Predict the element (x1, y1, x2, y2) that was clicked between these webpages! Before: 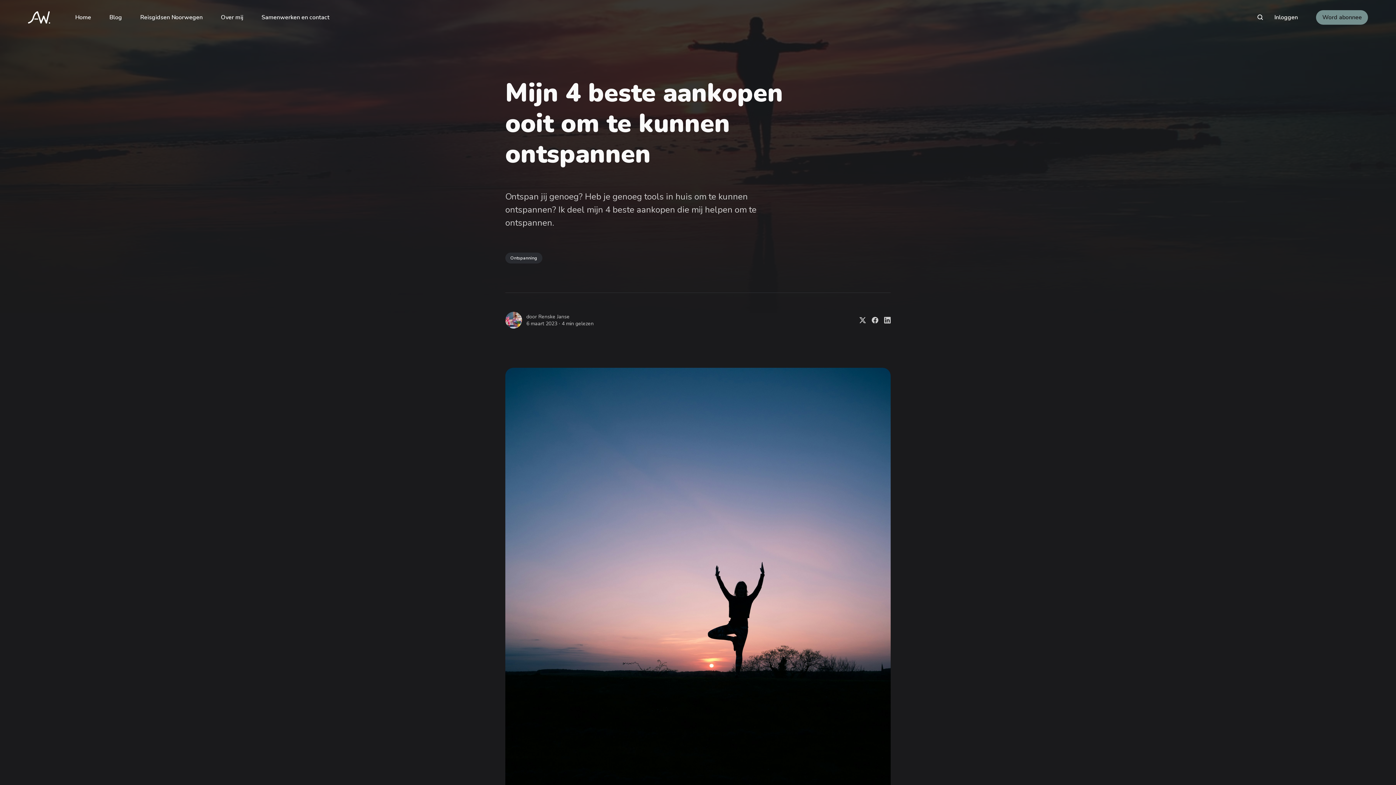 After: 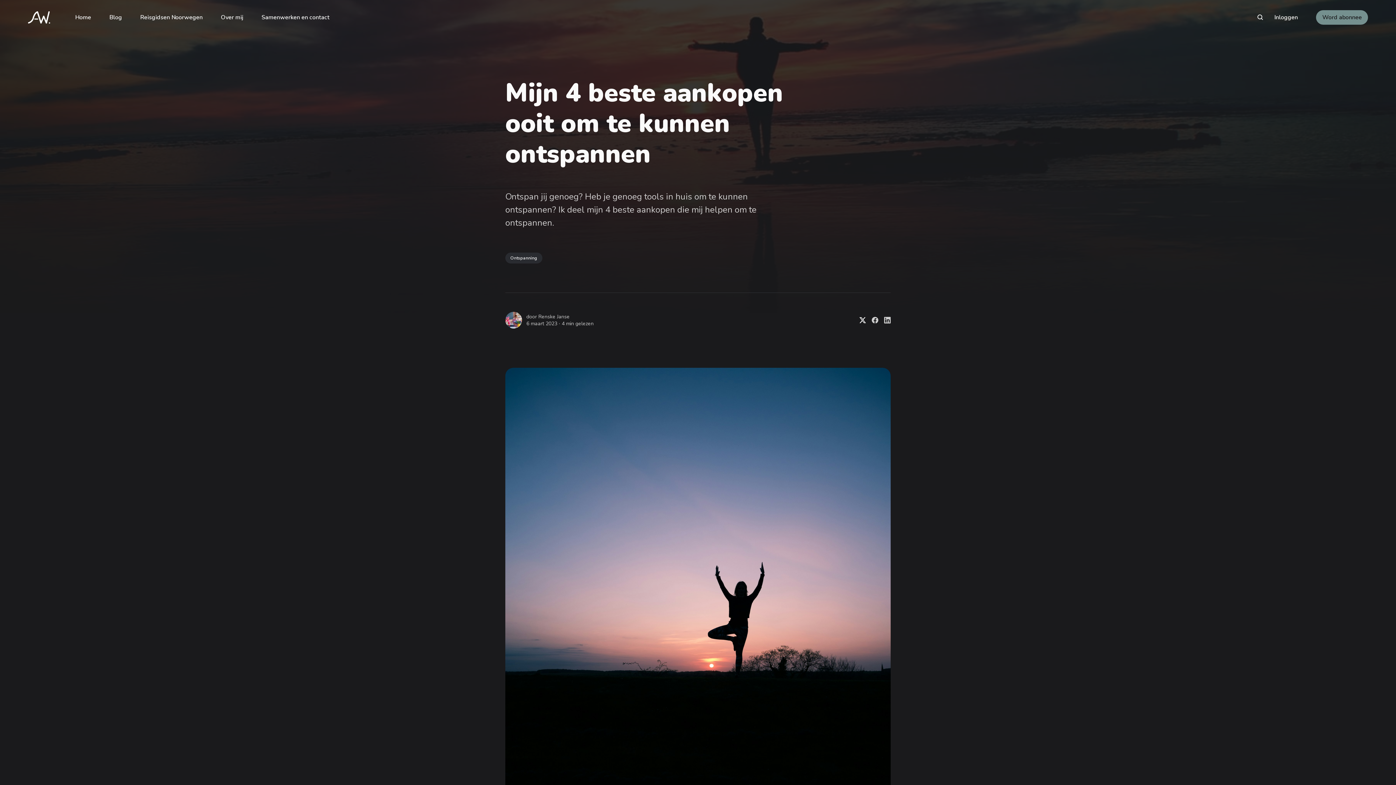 Action: bbox: (853, 312, 866, 328) label: Share on X